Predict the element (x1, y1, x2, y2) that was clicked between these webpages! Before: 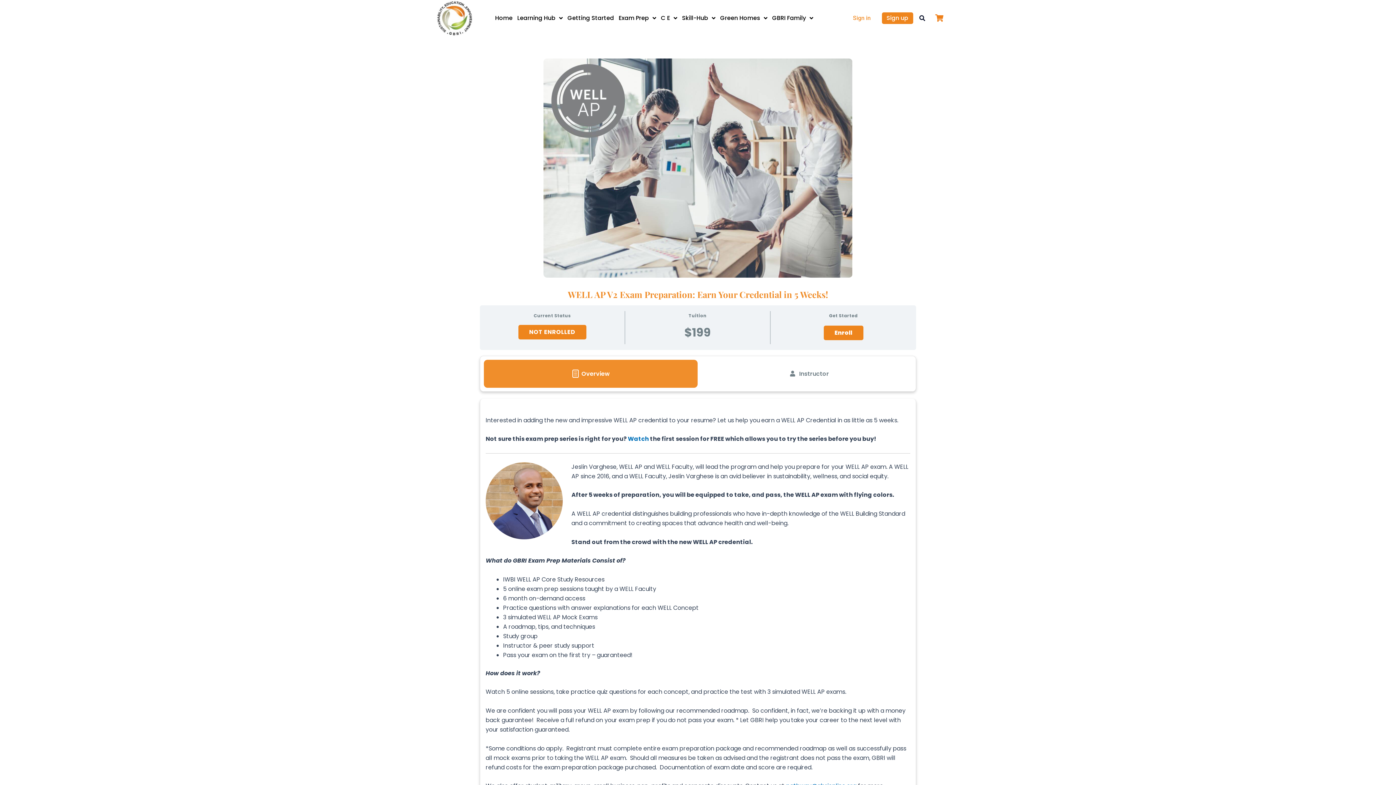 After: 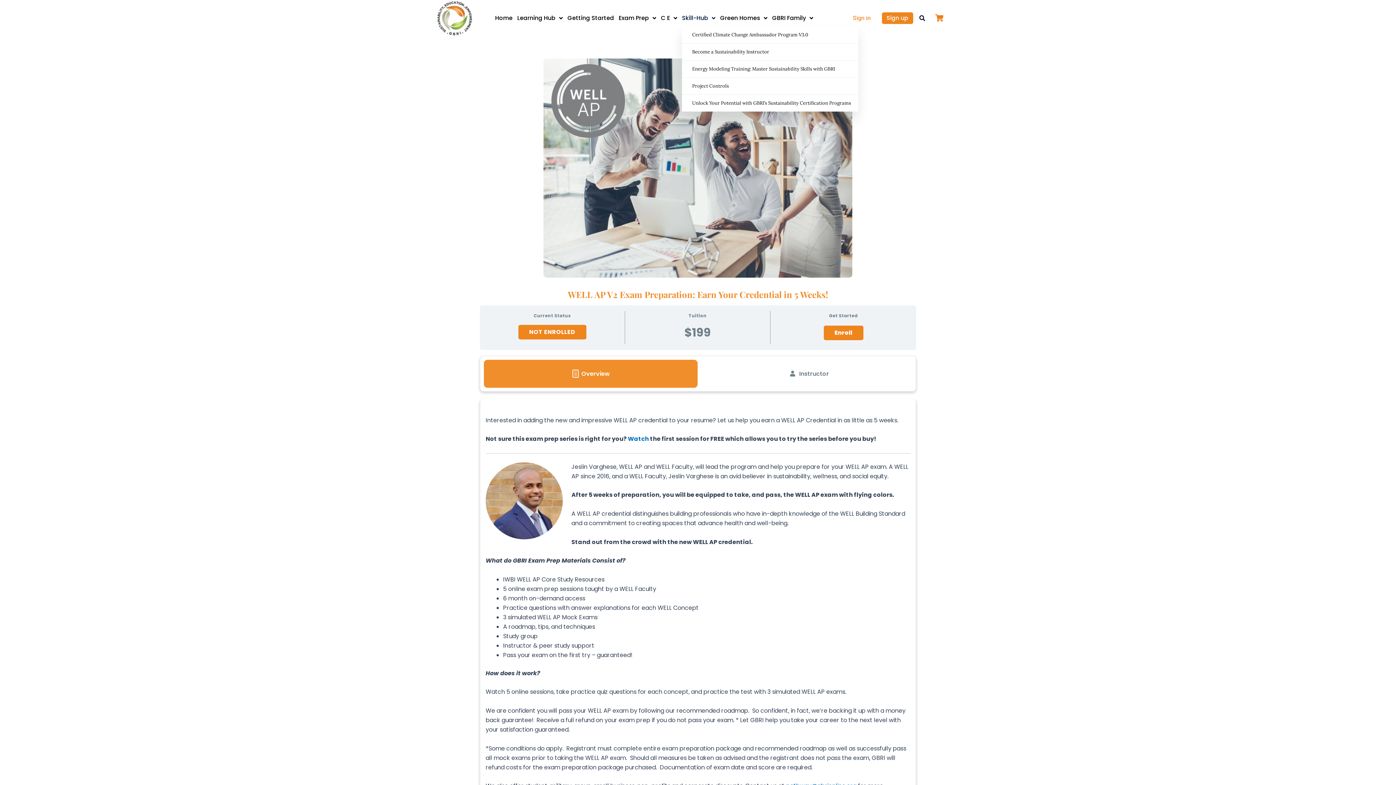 Action: bbox: (682, 9, 715, 26) label: Skill-Hub